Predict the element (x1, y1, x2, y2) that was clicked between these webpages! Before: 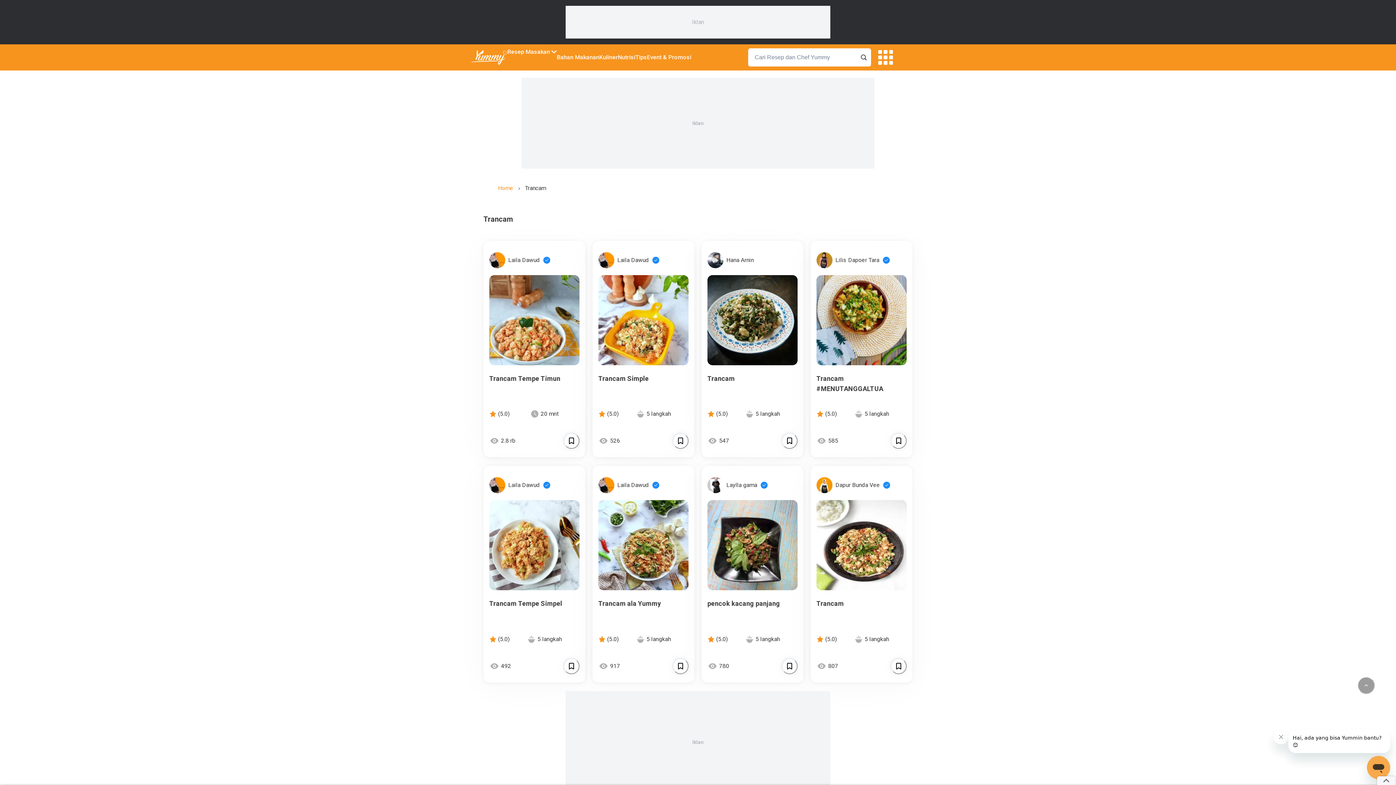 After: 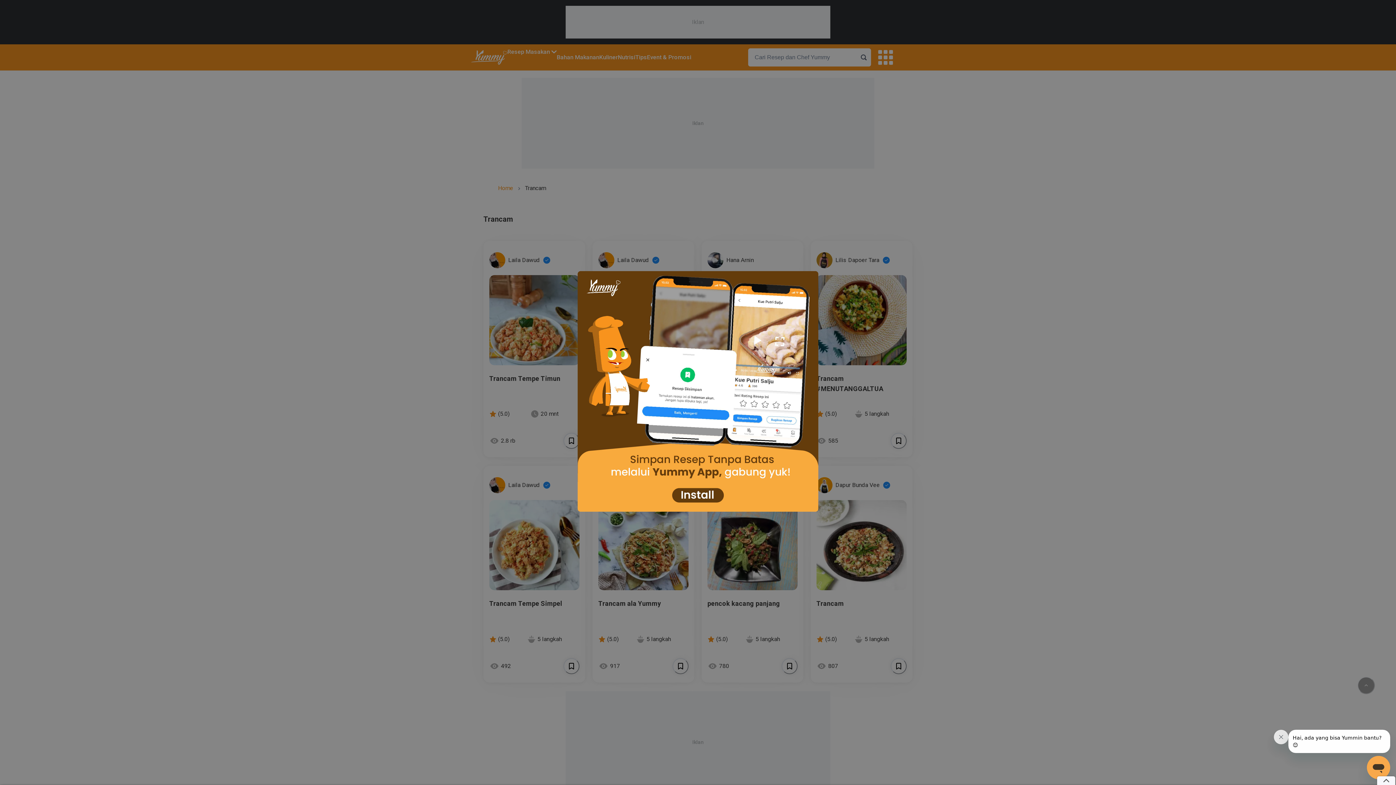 Action: label: Call Segun bbox: (672, 433, 688, 449)